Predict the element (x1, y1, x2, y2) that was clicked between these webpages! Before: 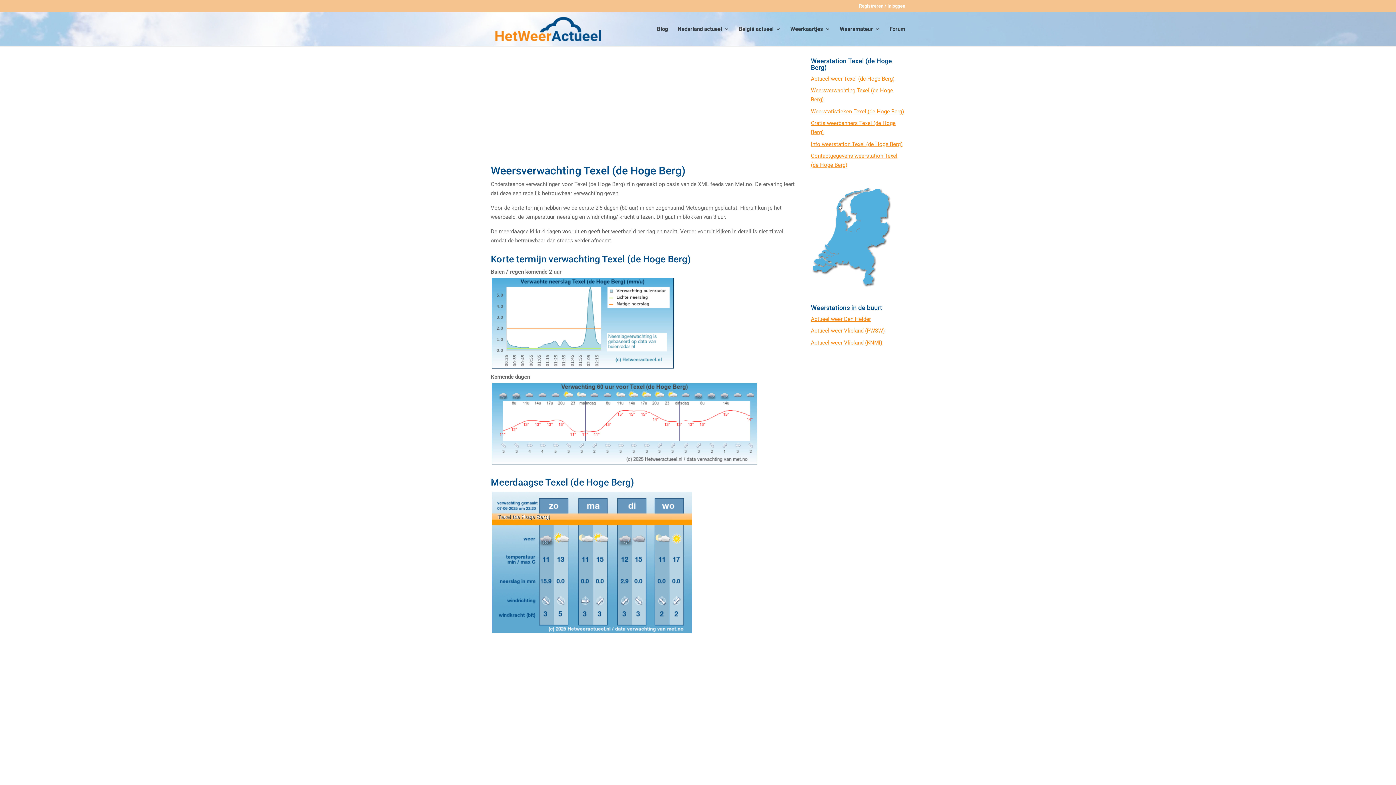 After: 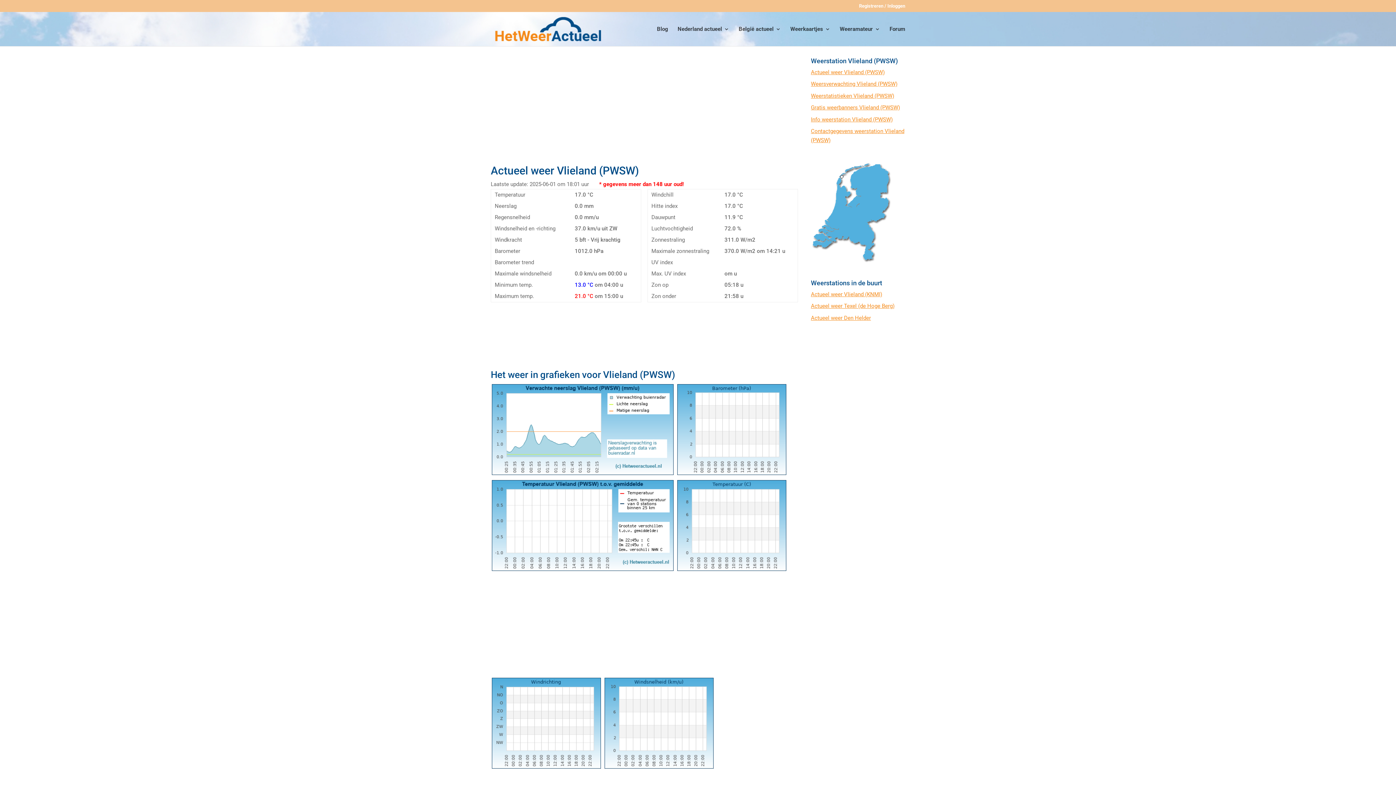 Action: bbox: (811, 327, 884, 334) label: Actueel weer Vlieland (PWSW)